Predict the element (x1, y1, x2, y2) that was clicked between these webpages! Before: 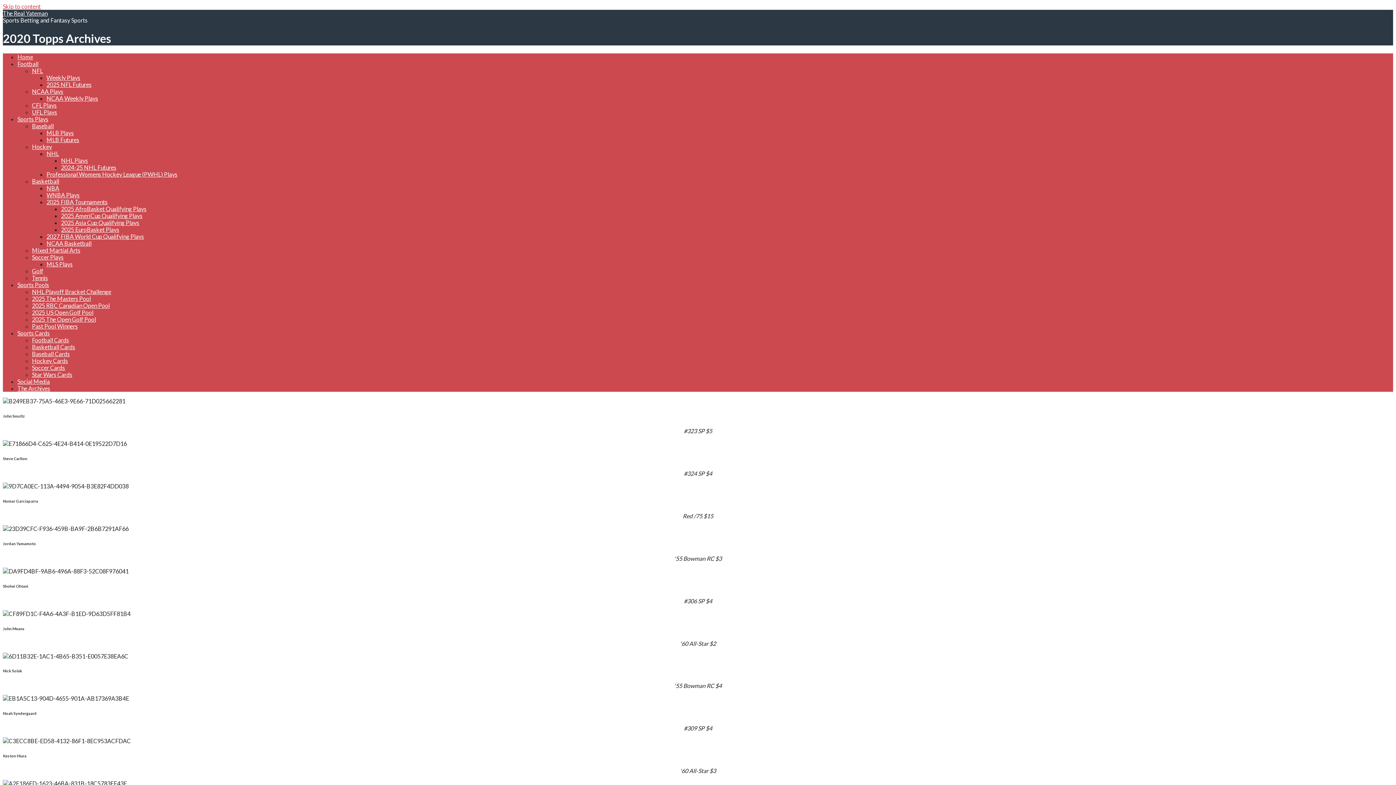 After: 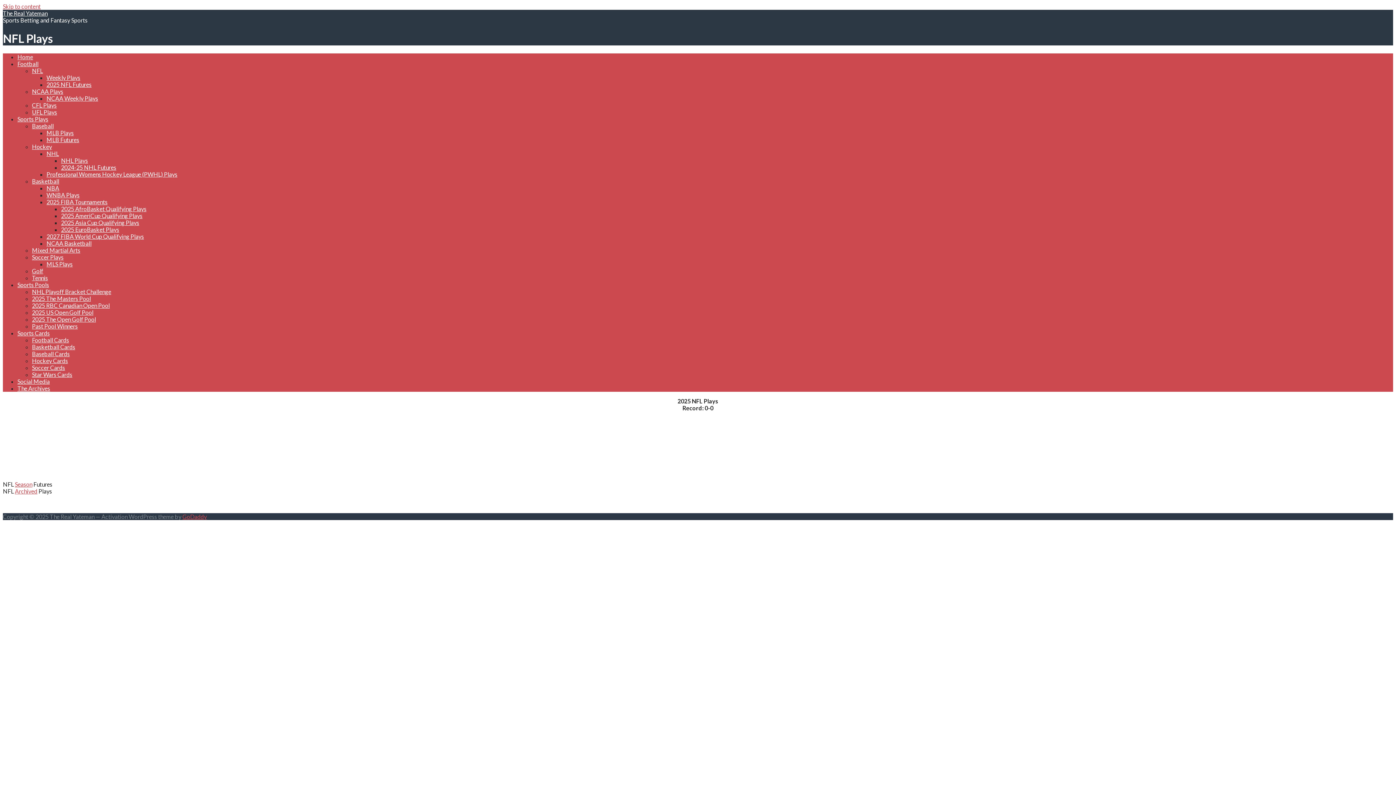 Action: label: Weekly Plays bbox: (46, 74, 80, 81)